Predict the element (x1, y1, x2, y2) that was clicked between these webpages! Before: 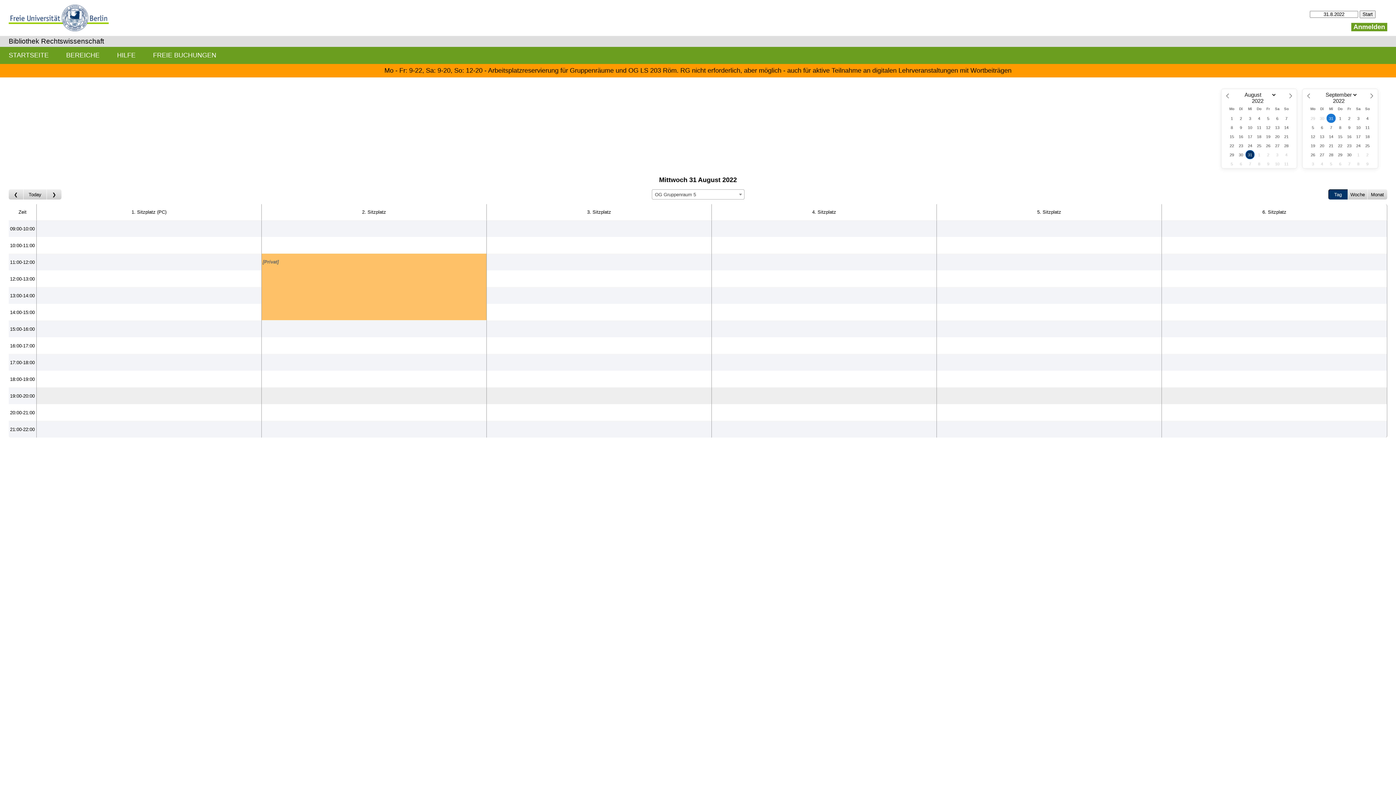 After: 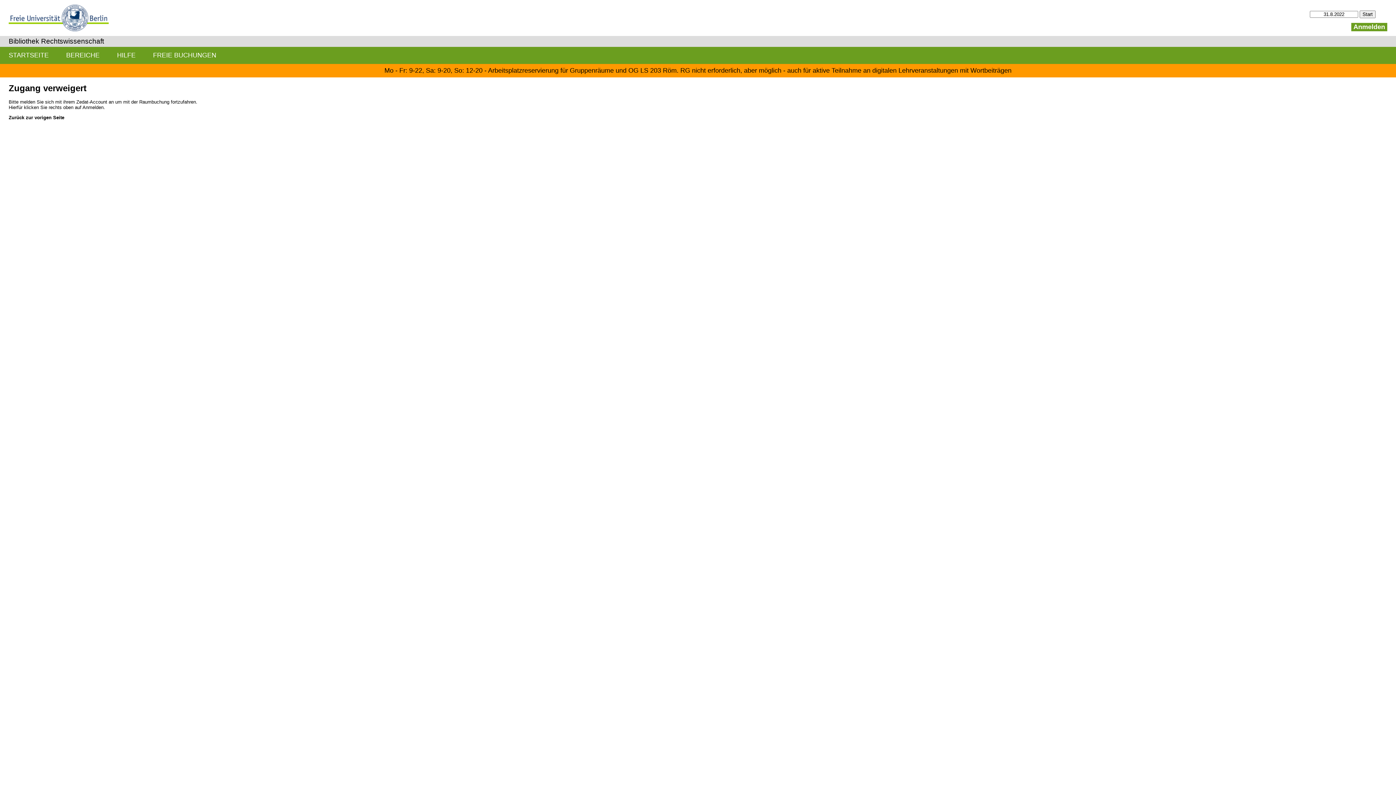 Action: label: Create a new booking bbox: (1162, 354, 1387, 370)